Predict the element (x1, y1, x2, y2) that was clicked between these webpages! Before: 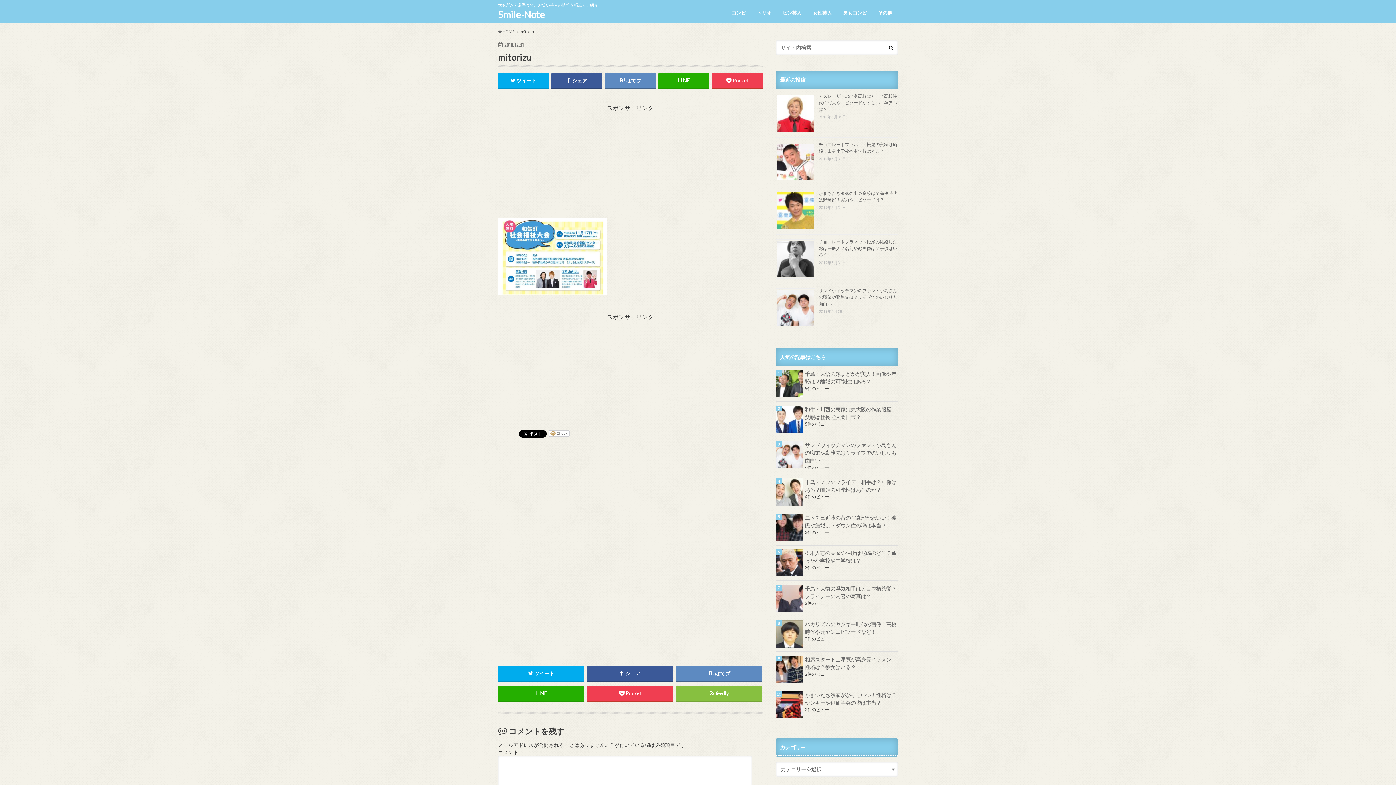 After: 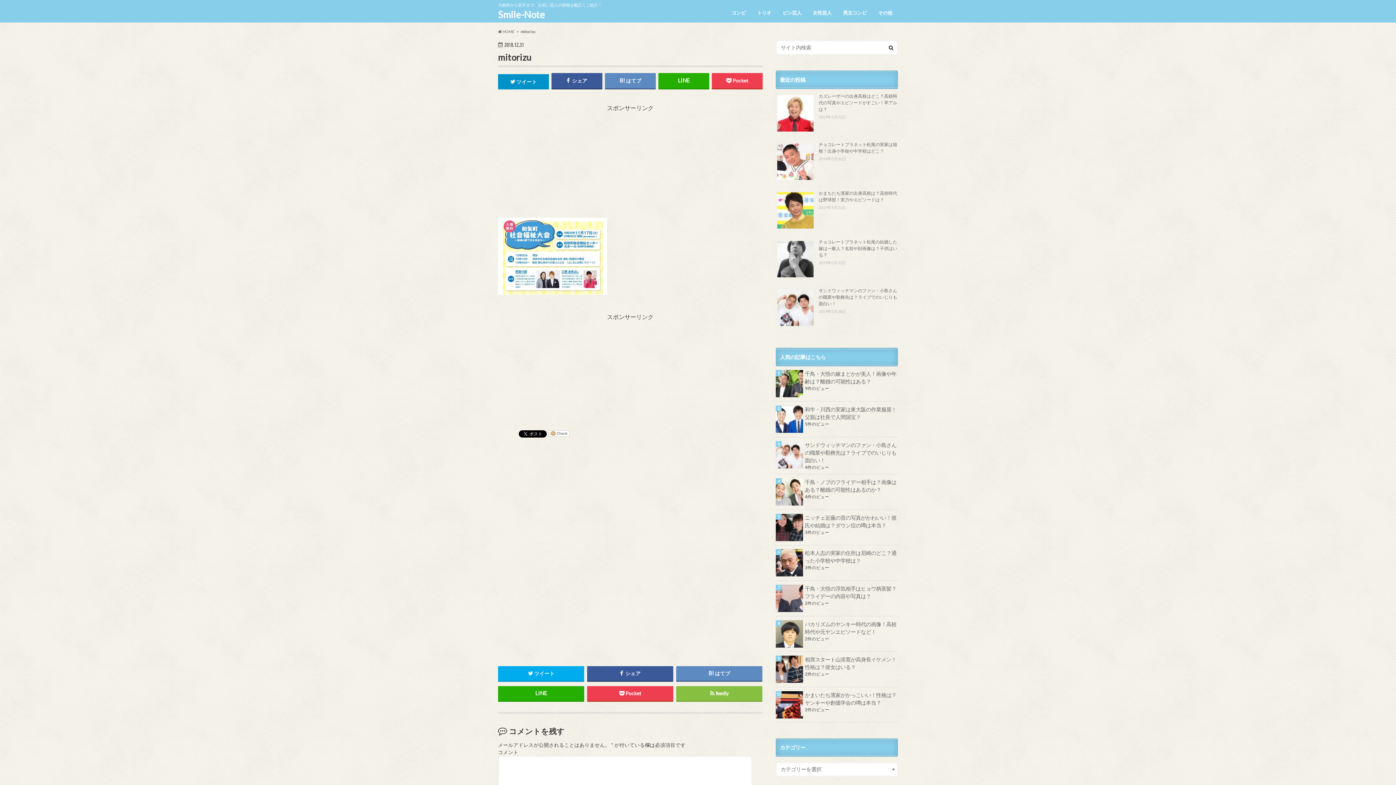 Action: bbox: (498, 73, 548, 88) label: ツイート